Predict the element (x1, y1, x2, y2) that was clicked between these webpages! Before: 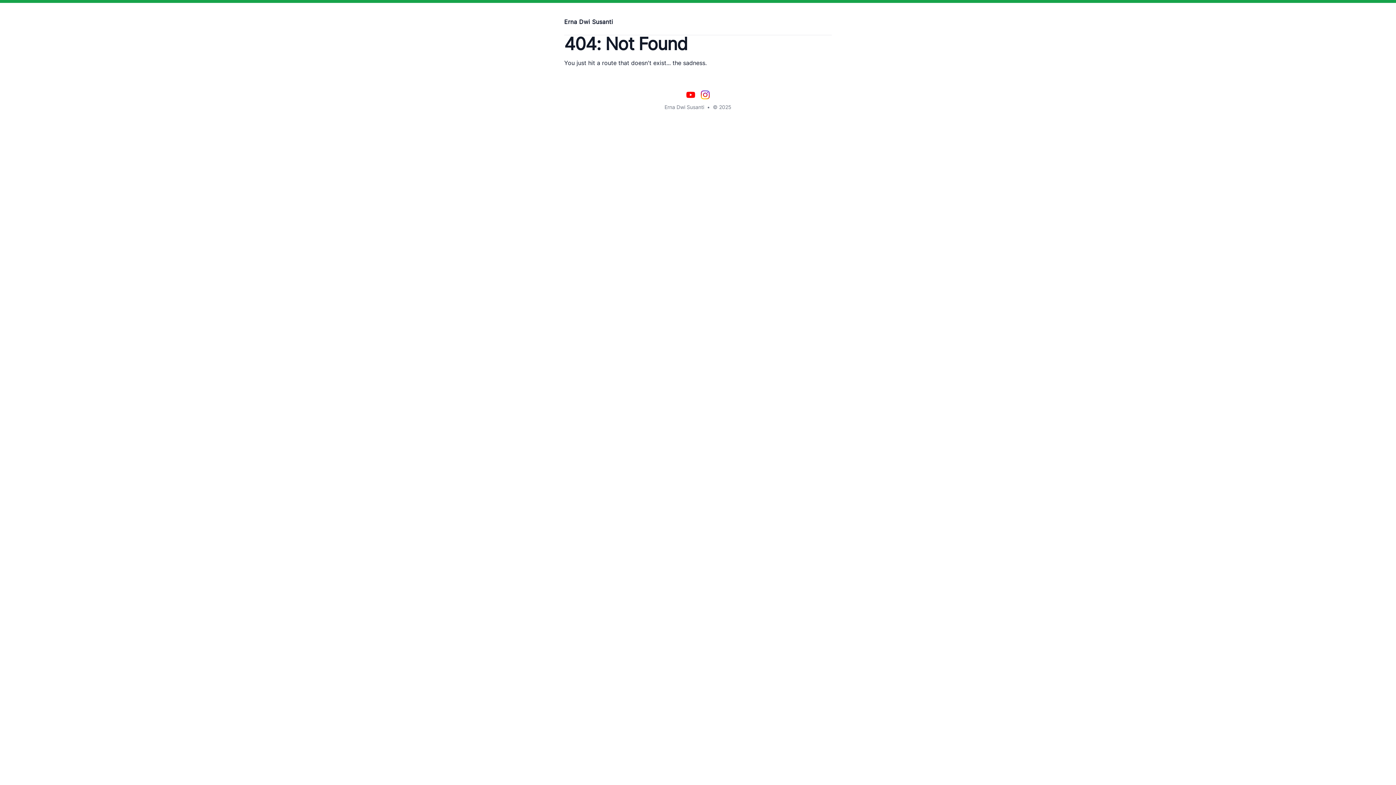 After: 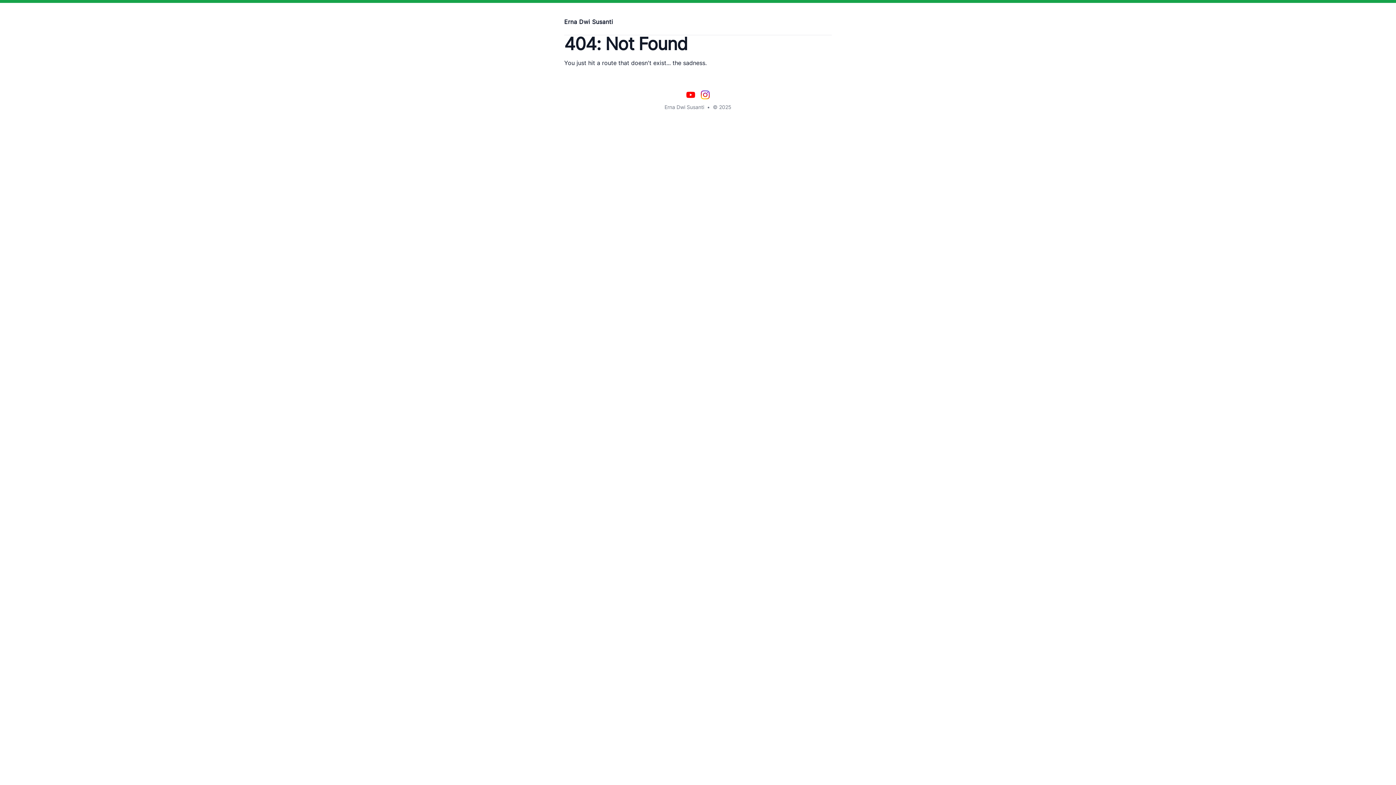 Action: label: instagram bbox: (701, 90, 709, 99)